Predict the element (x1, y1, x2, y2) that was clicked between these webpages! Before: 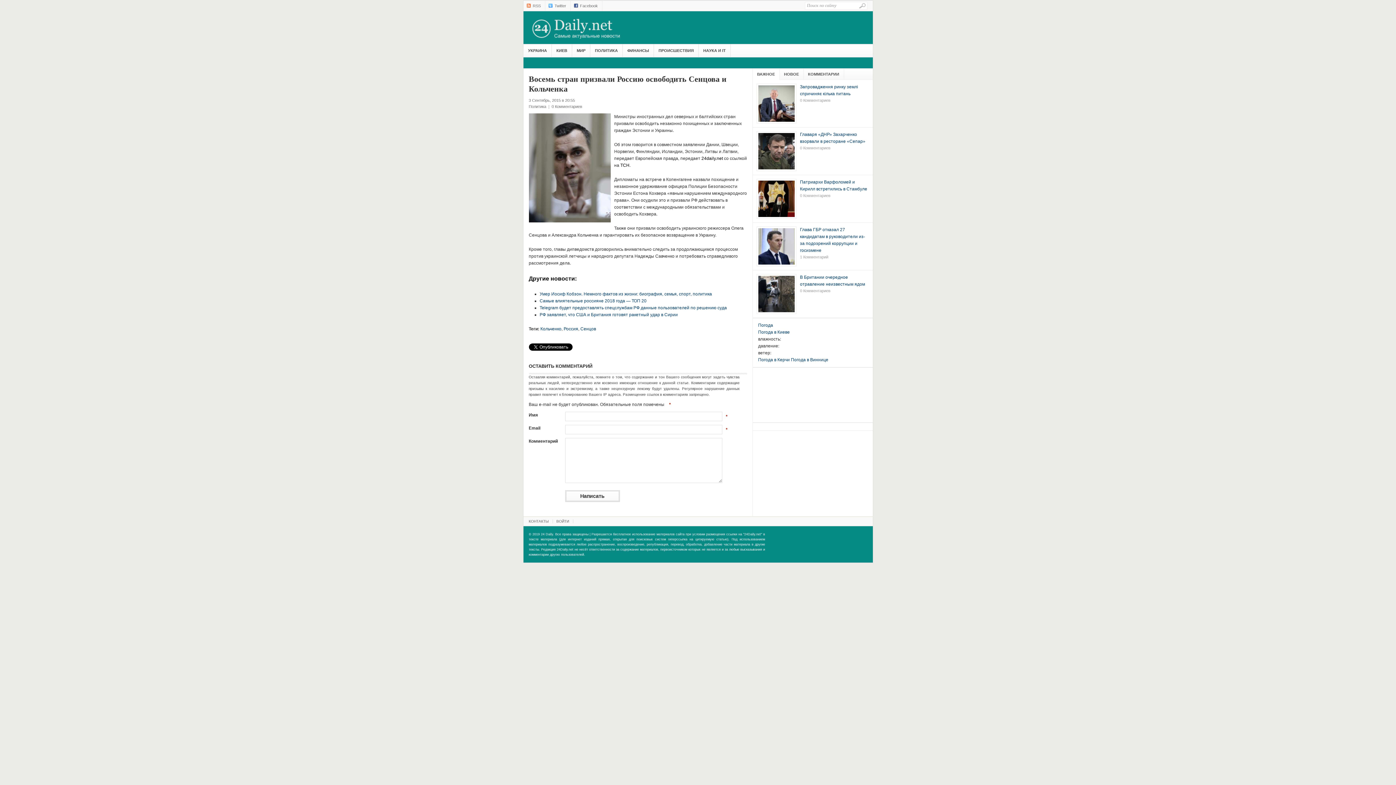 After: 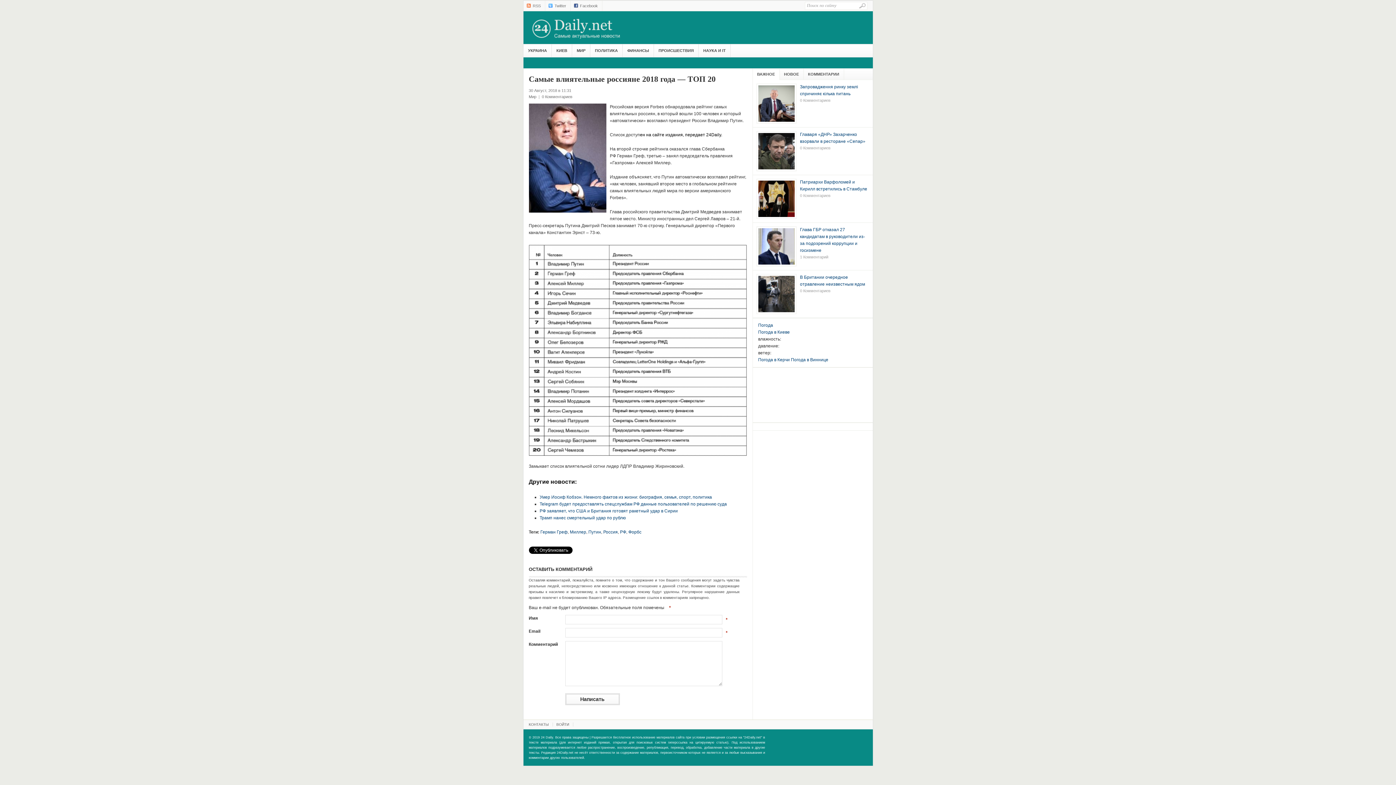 Action: bbox: (539, 298, 646, 303) label: Самые влиятельные россияне 2018 года — ТОП 20